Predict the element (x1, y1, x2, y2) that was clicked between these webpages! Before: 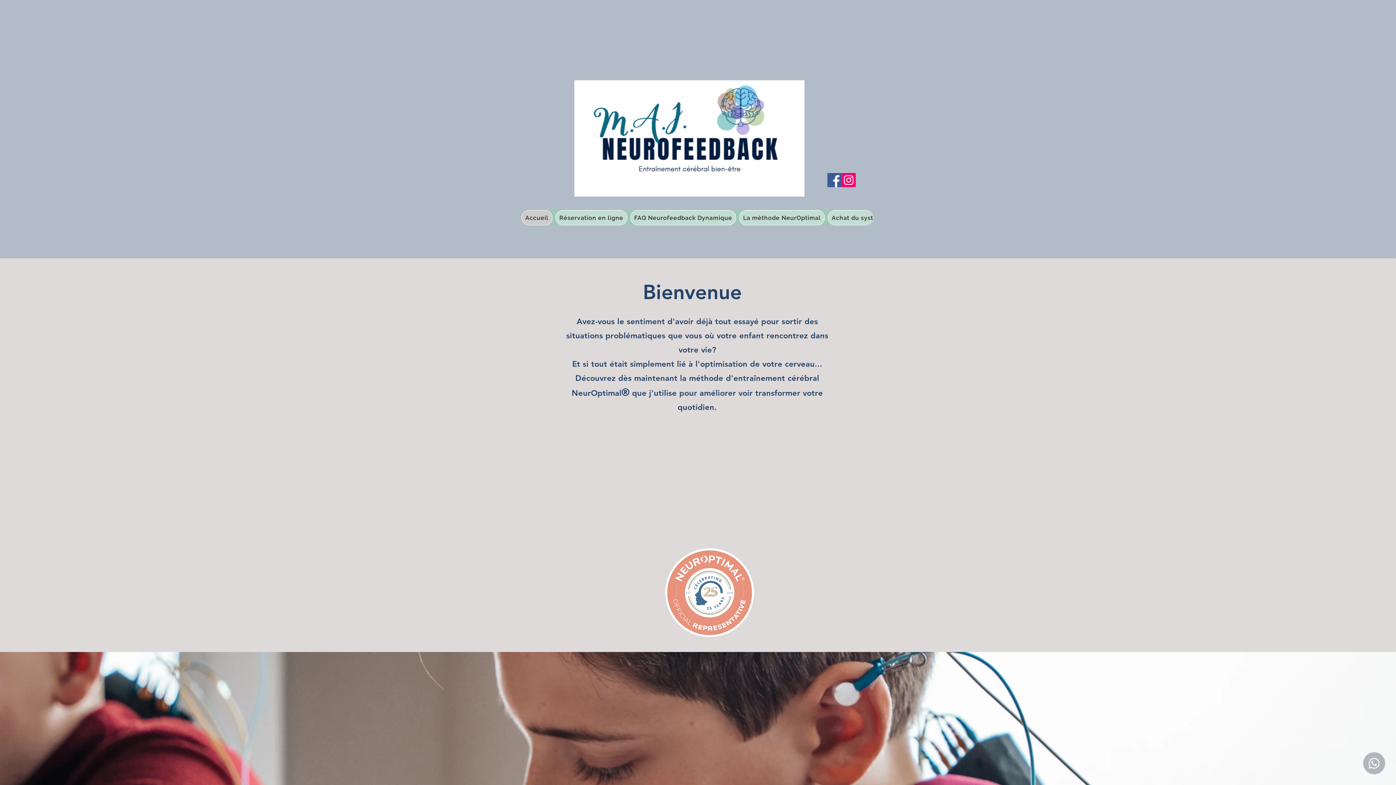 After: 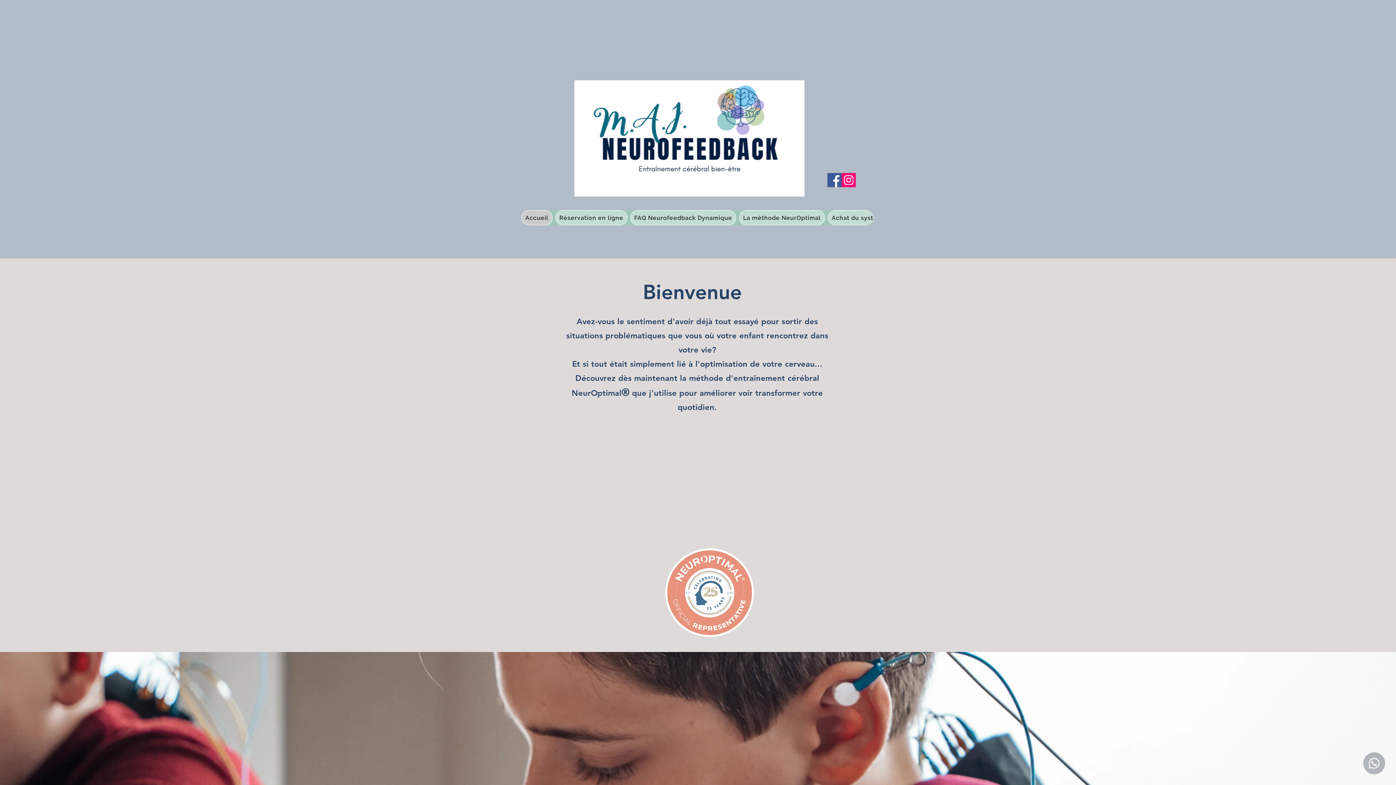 Action: bbox: (841, 173, 856, 187) label: Instagram